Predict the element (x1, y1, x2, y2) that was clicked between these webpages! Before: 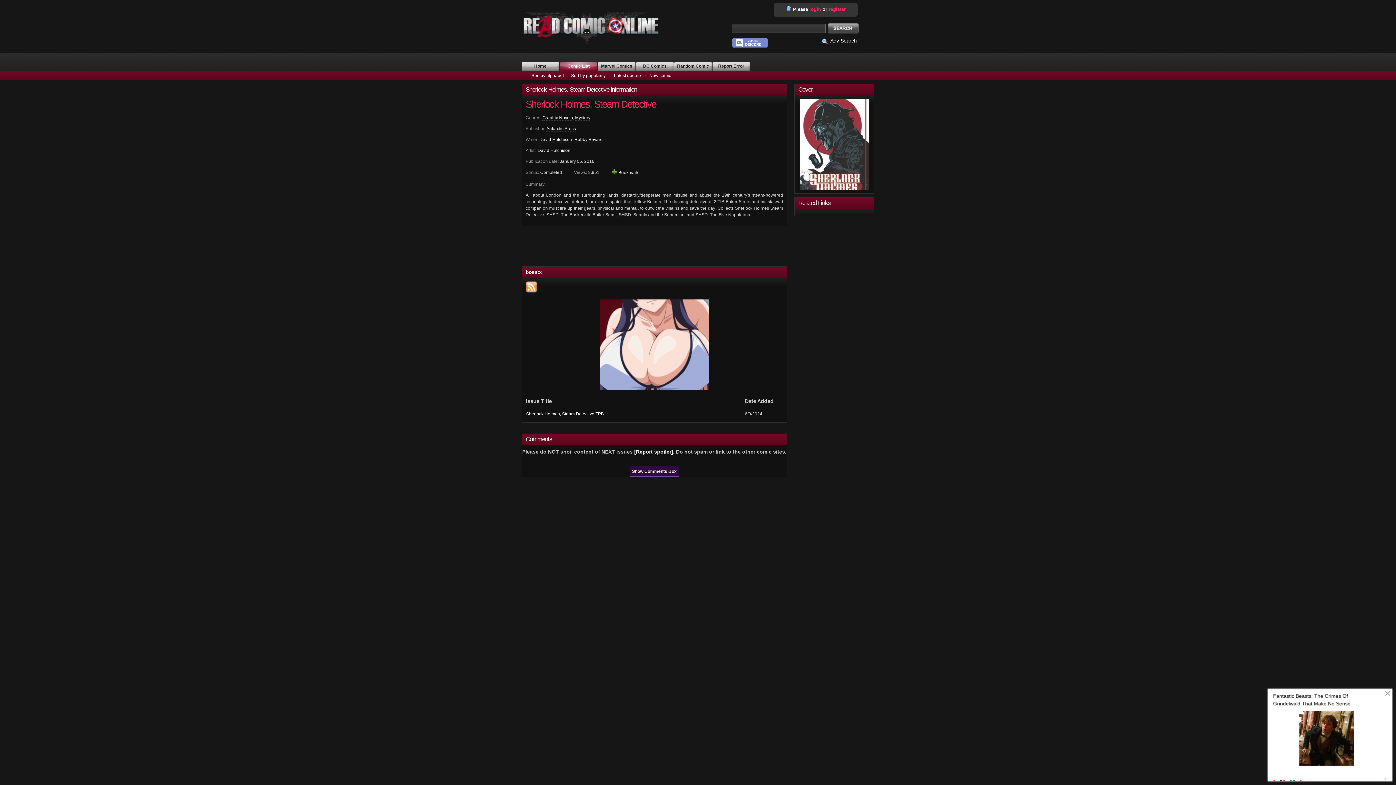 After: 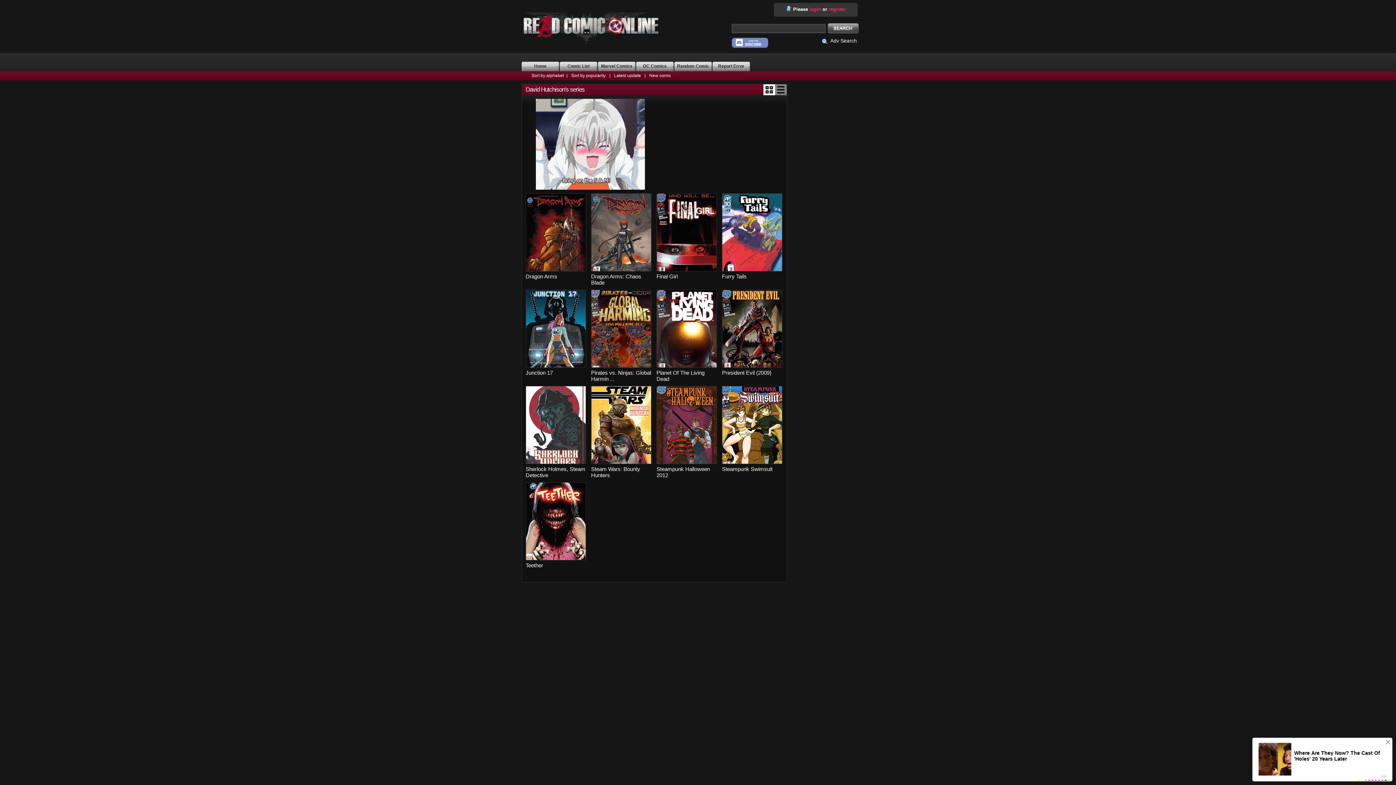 Action: label: David Hutchison bbox: (539, 137, 572, 142)